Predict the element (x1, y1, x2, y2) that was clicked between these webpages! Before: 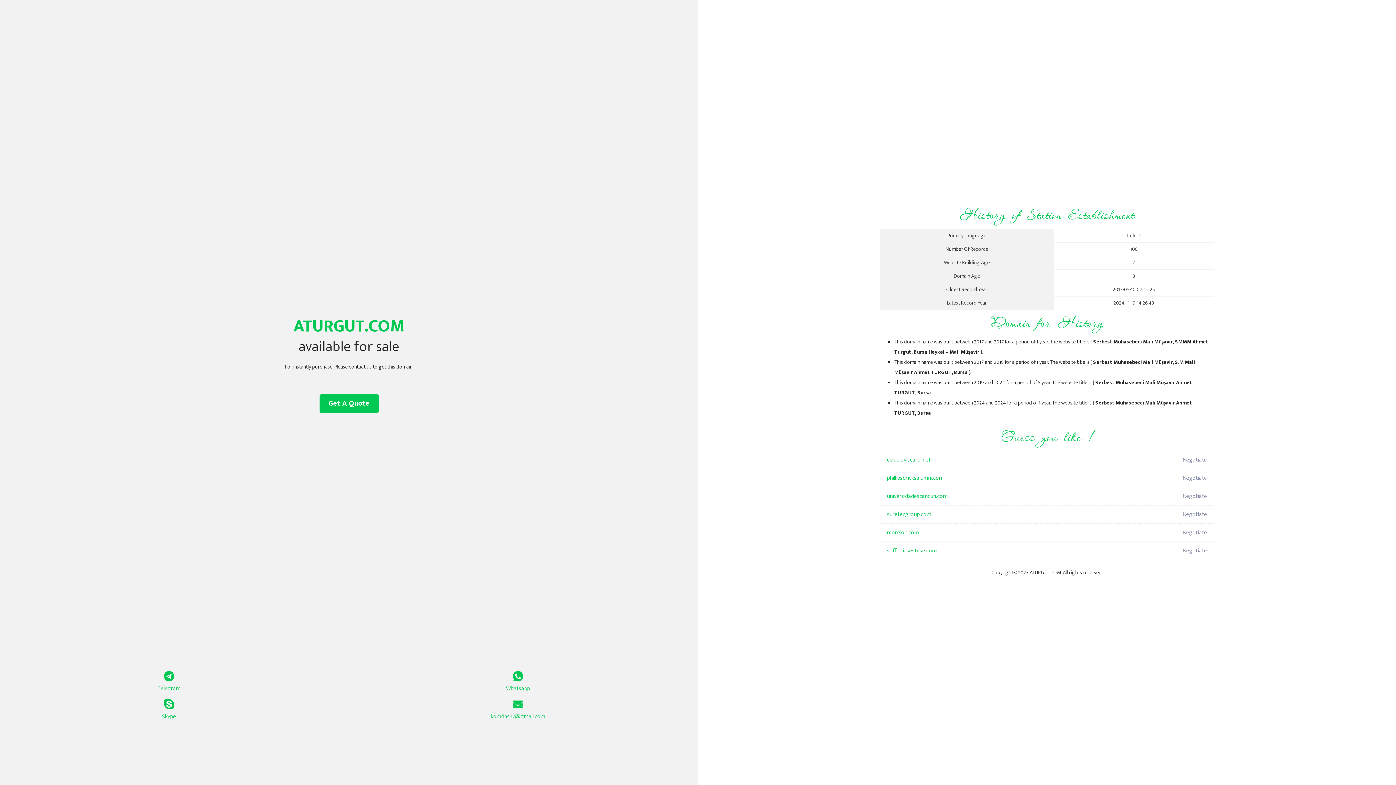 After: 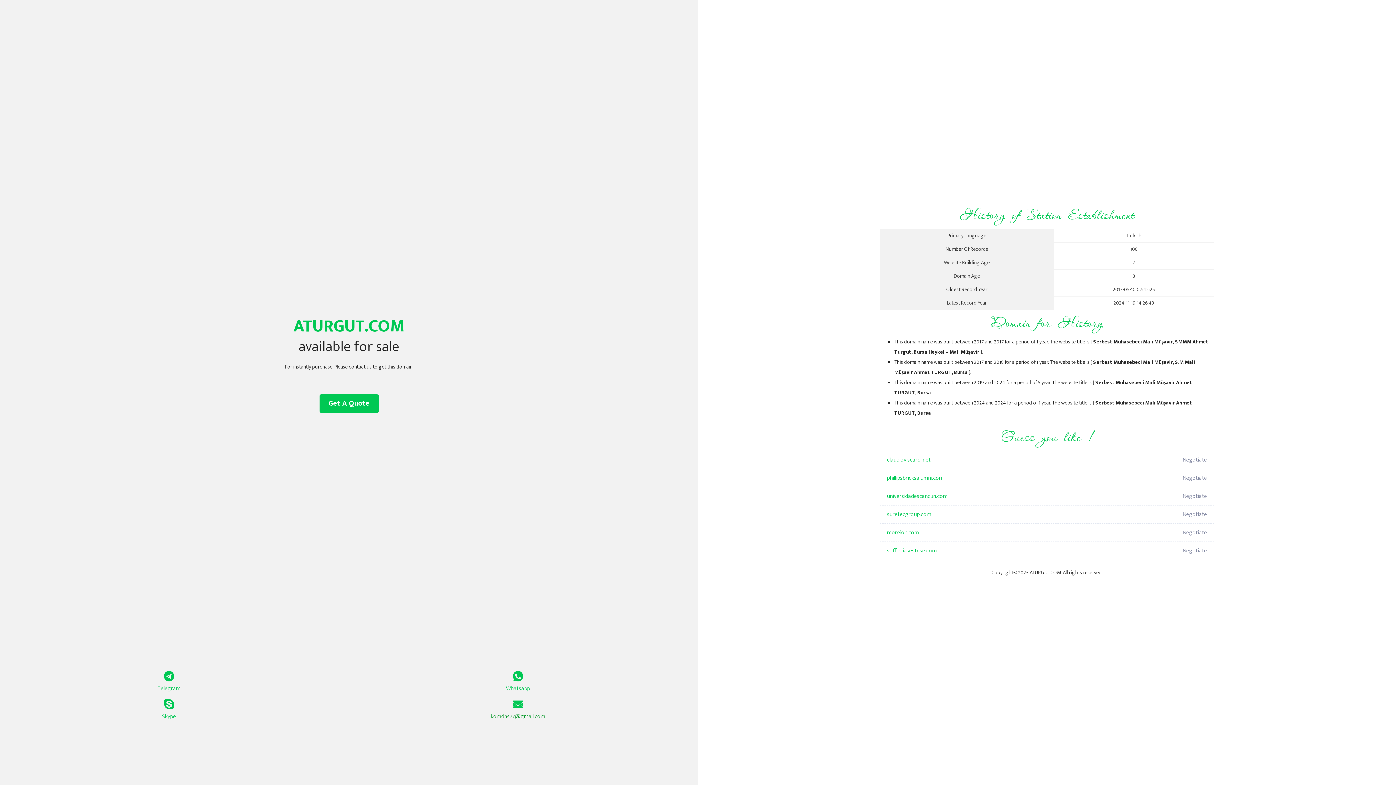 Action: label: komdns77@gmail.com bbox: (349, 699, 687, 721)